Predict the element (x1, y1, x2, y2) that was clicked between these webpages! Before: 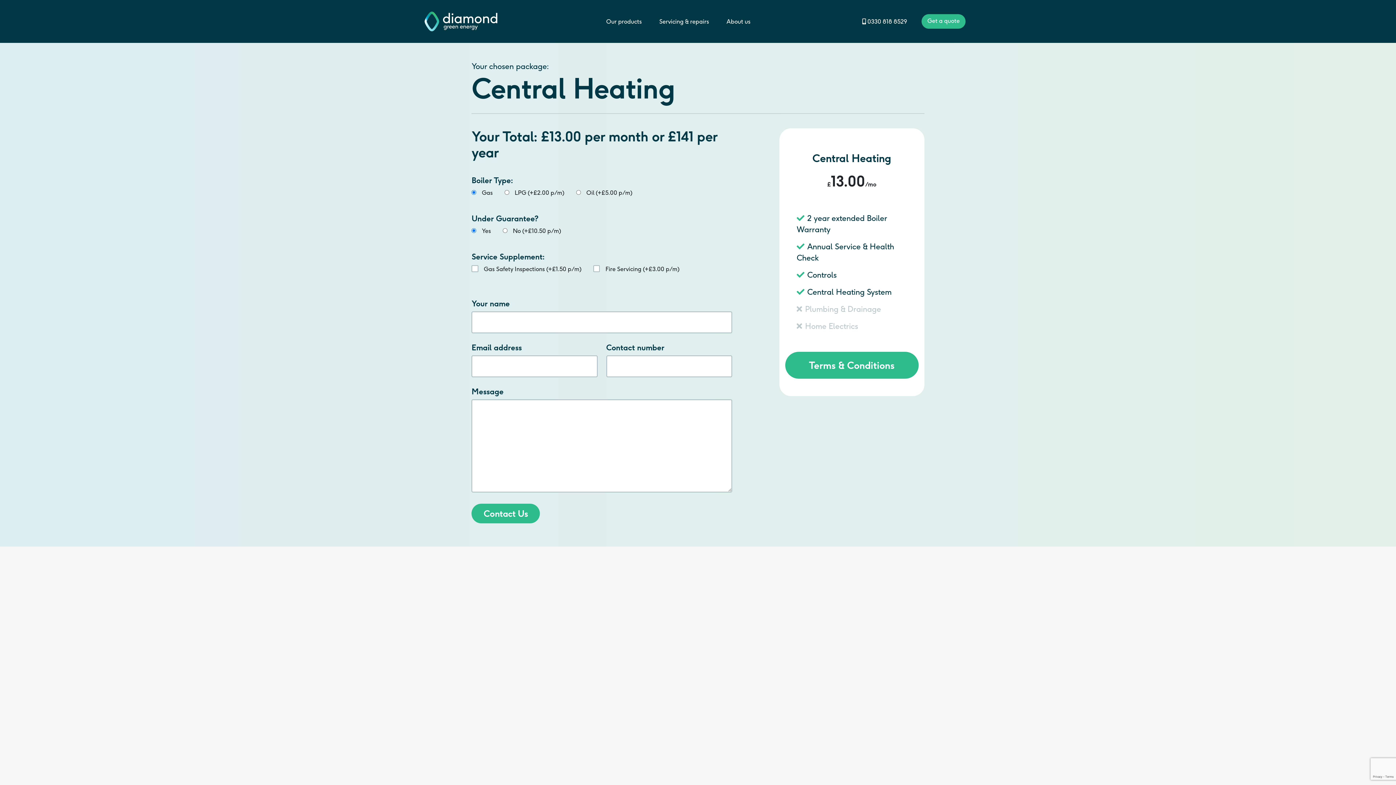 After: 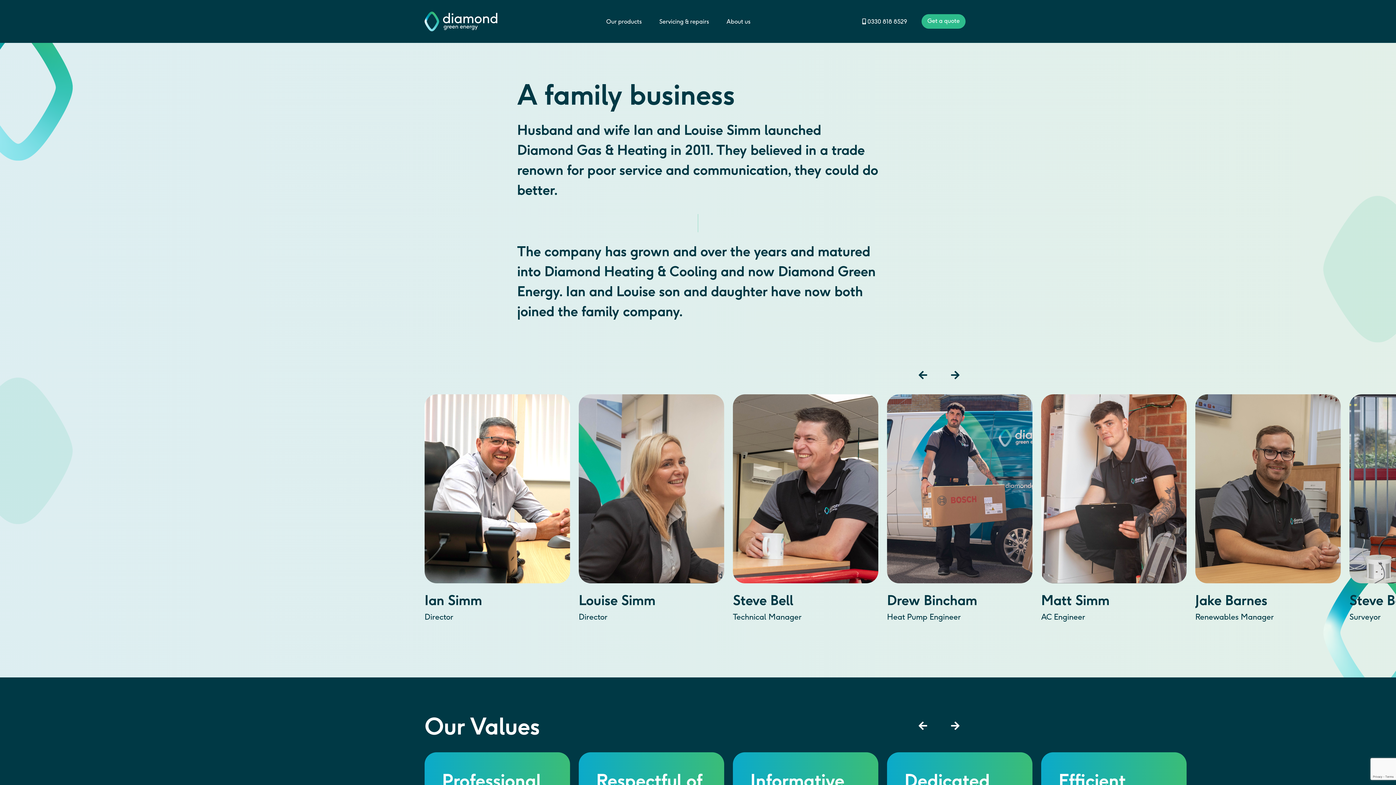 Action: label: About us bbox: (723, 14, 753, 28)